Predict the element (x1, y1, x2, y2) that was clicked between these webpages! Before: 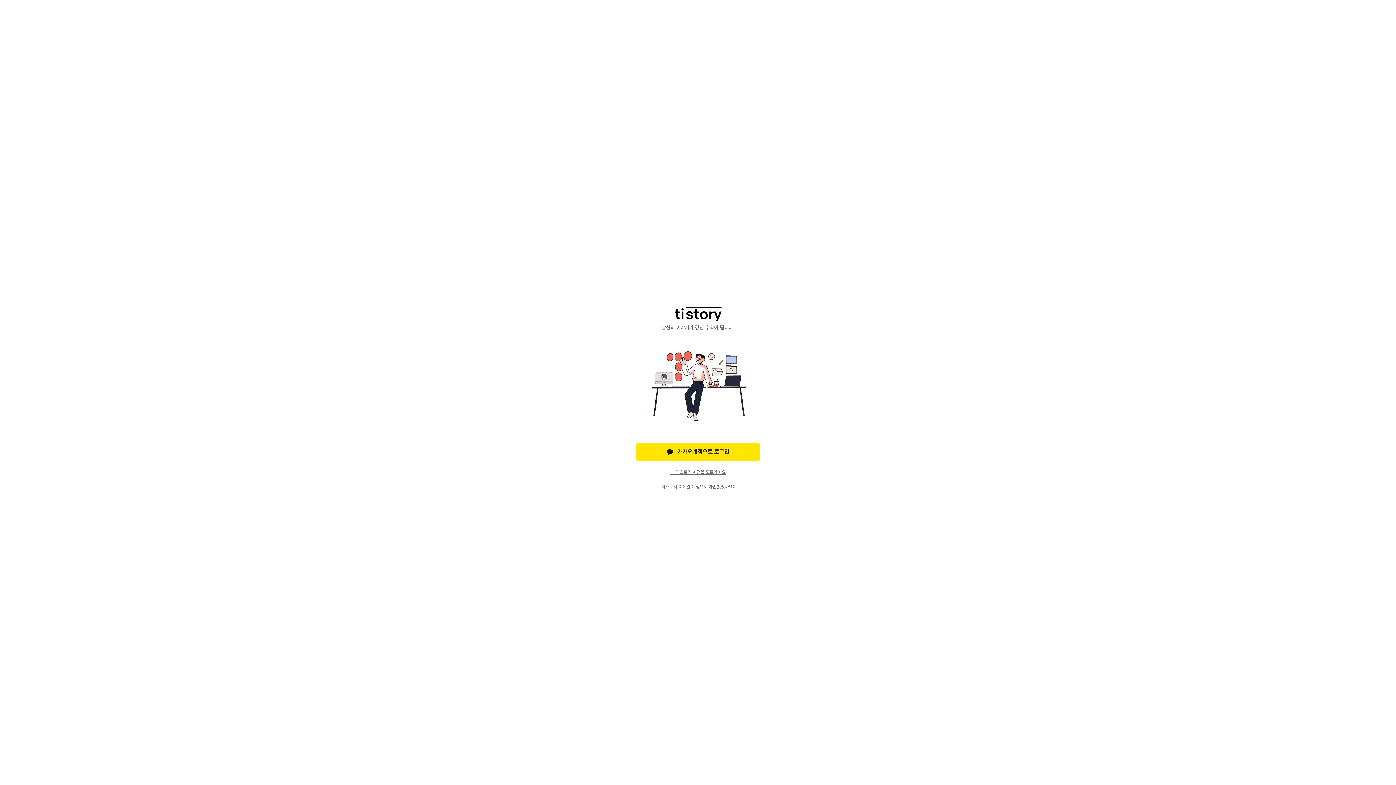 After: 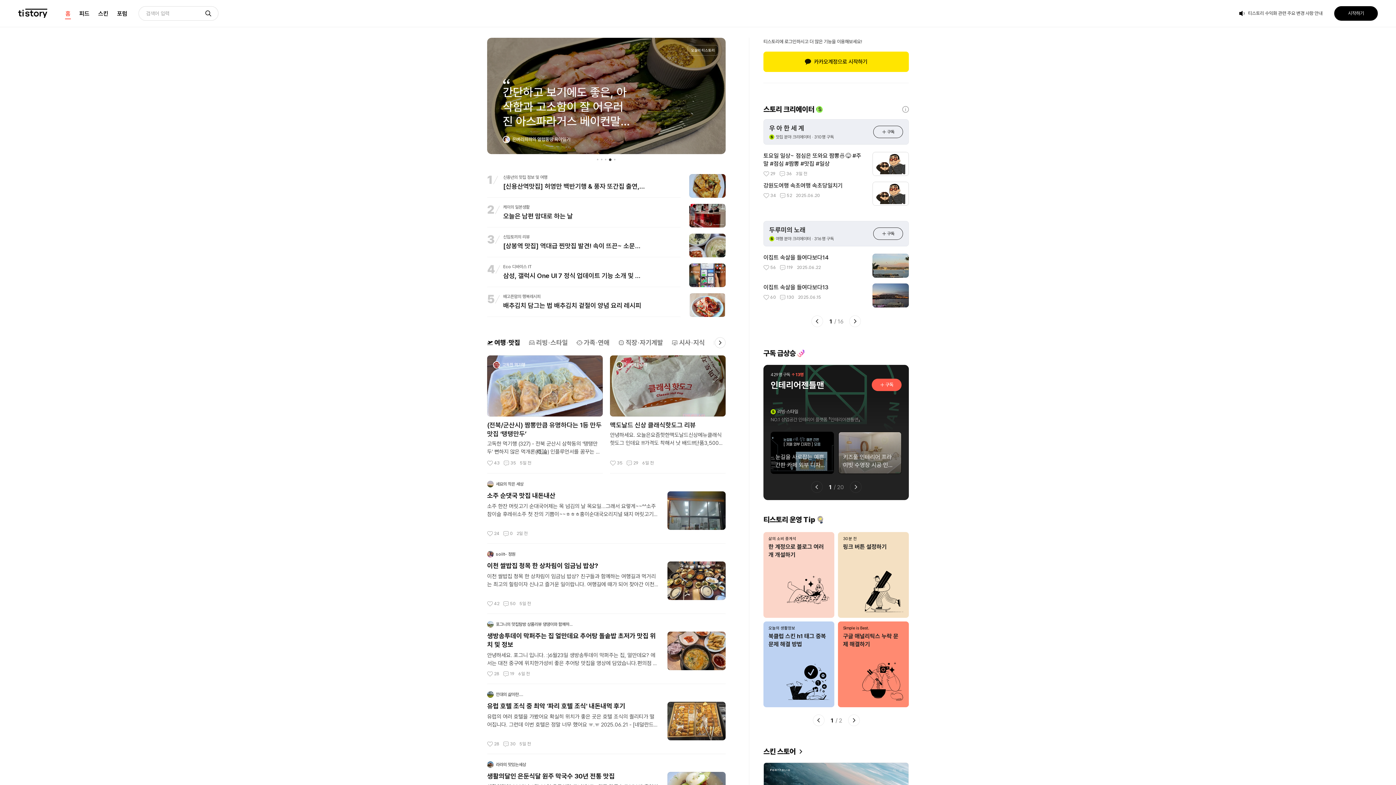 Action: label: TISTORY bbox: (636, 306, 760, 321)